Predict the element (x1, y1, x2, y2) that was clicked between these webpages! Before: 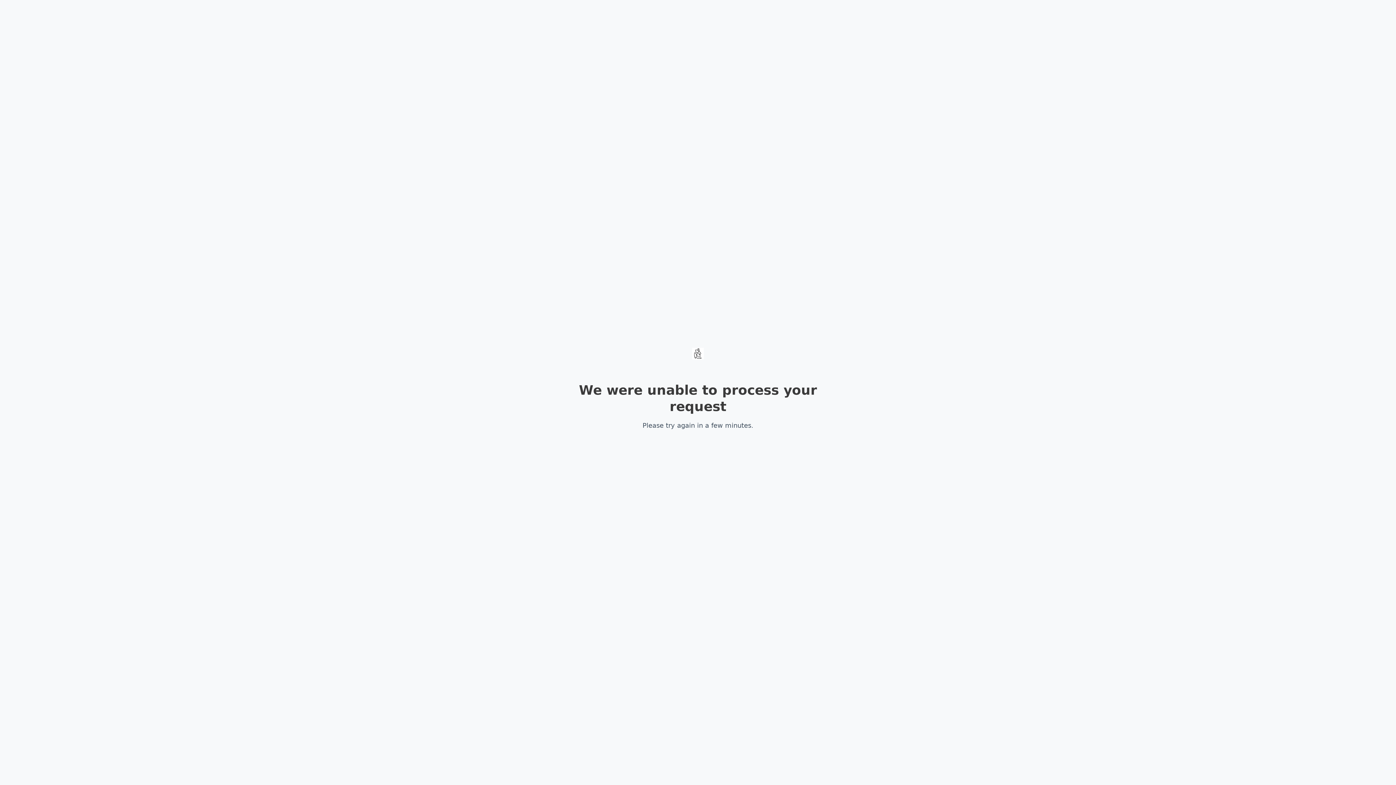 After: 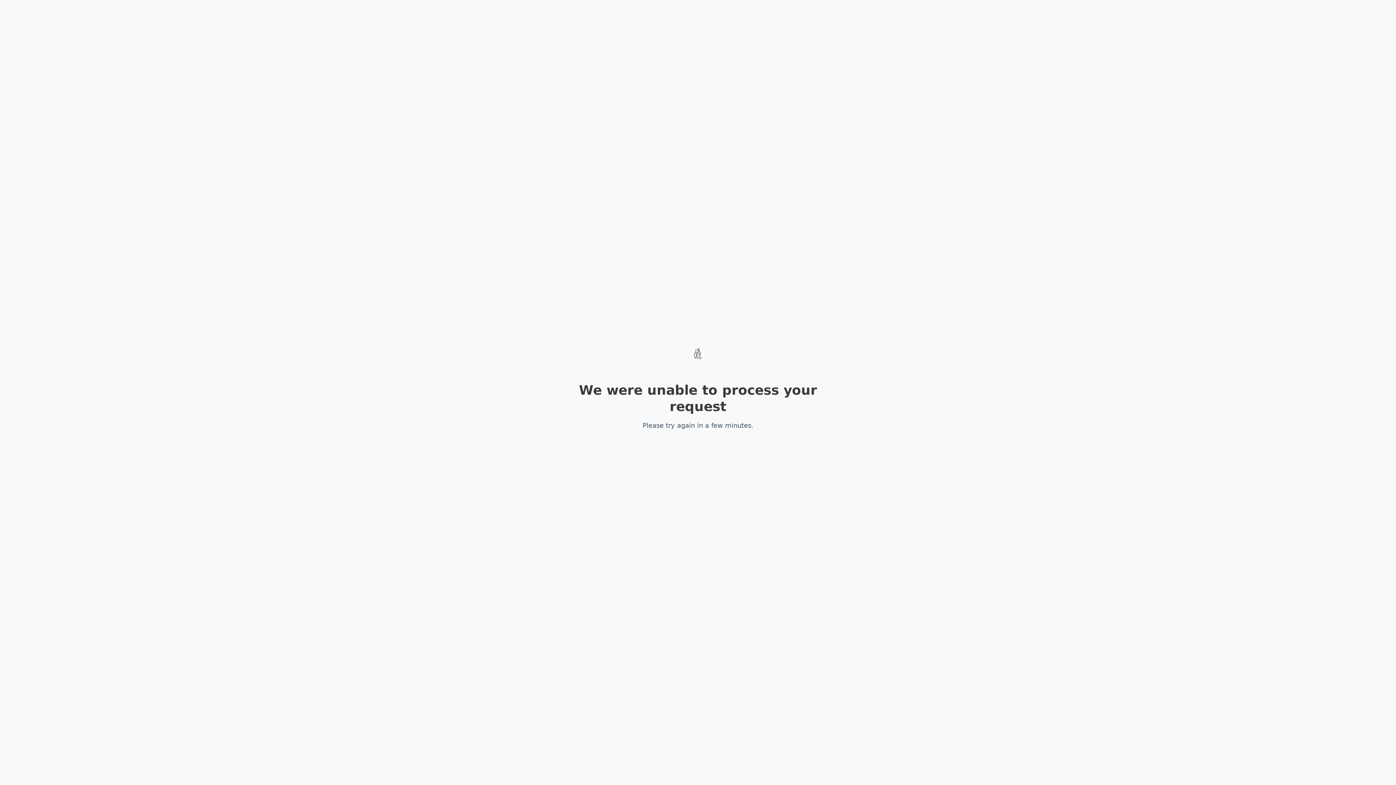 Action: bbox: (691, 347, 704, 371)